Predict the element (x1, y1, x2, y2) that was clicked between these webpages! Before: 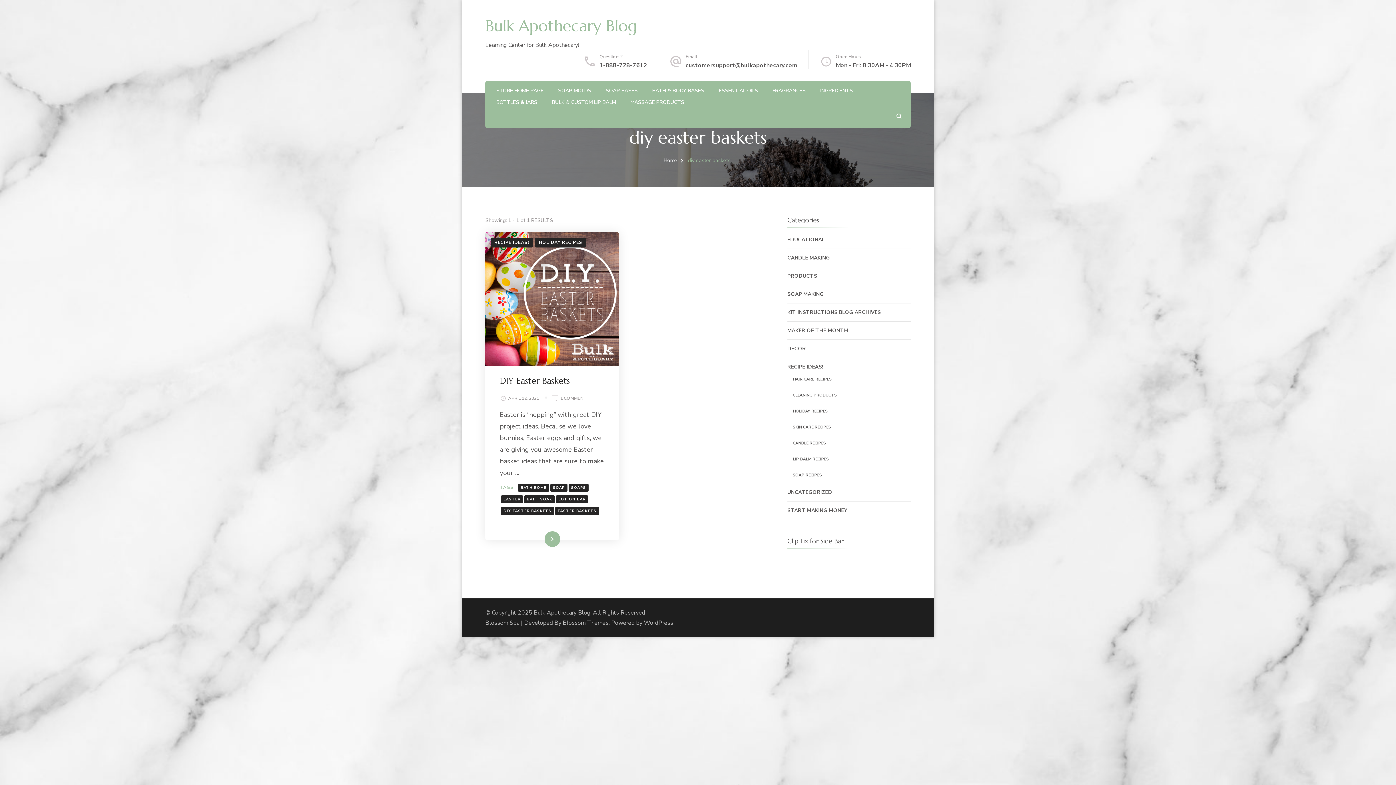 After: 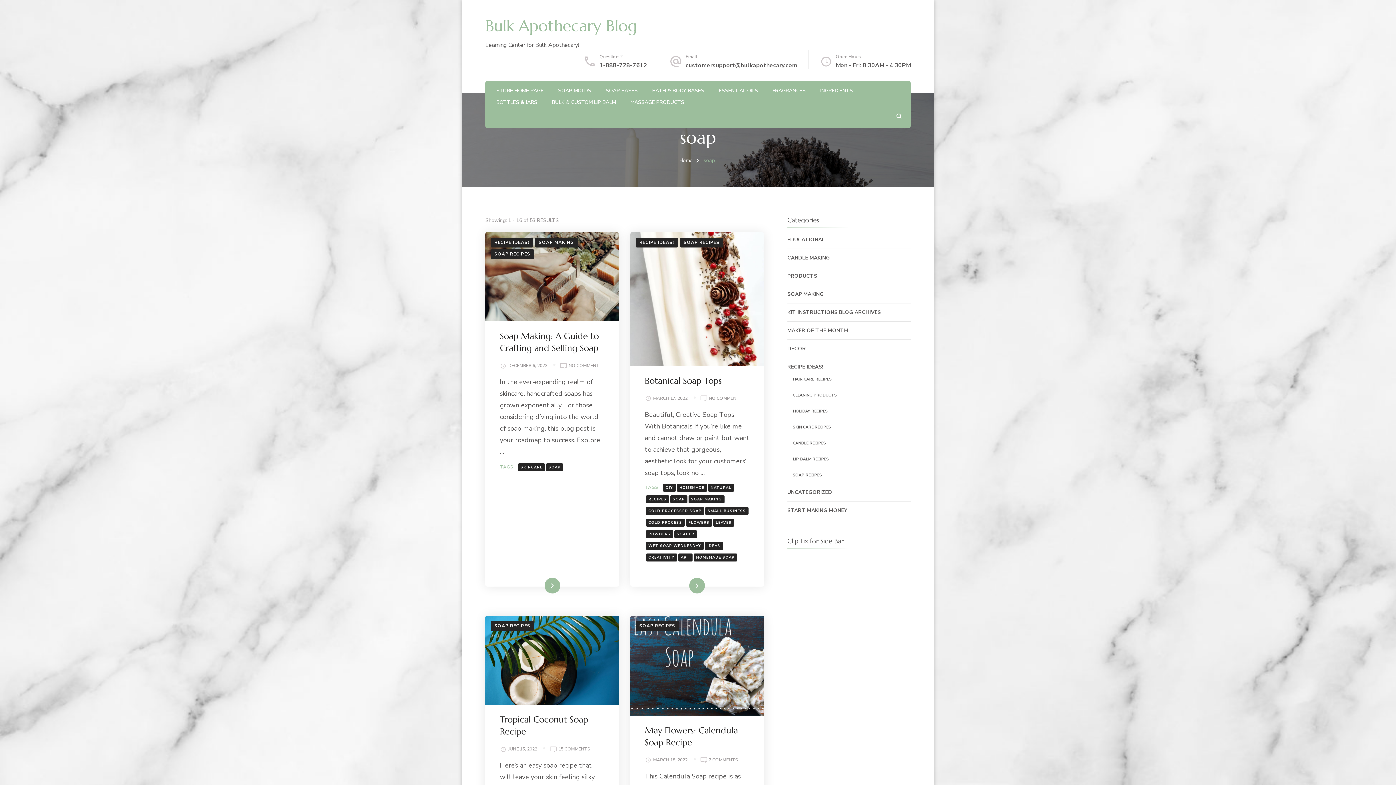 Action: label: SOAP bbox: (550, 483, 567, 491)